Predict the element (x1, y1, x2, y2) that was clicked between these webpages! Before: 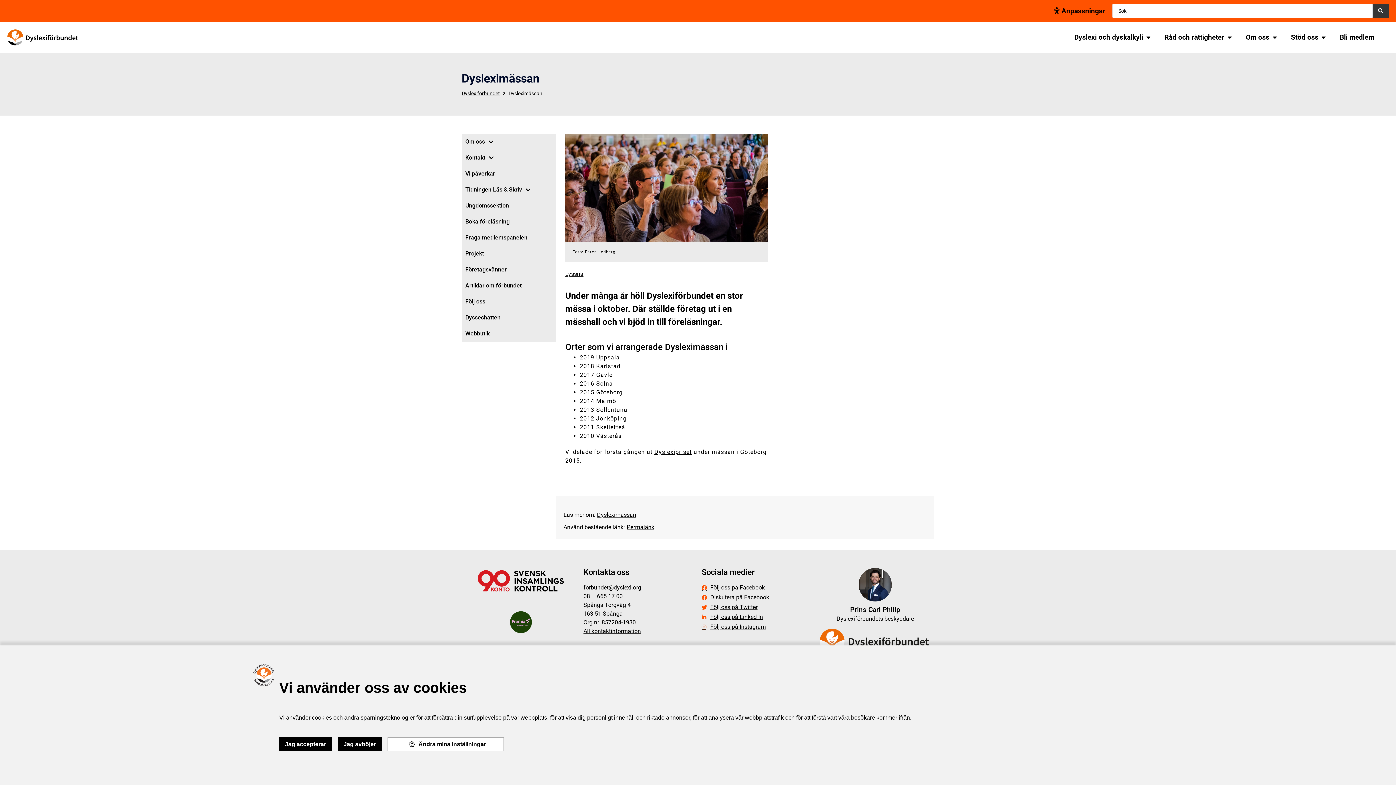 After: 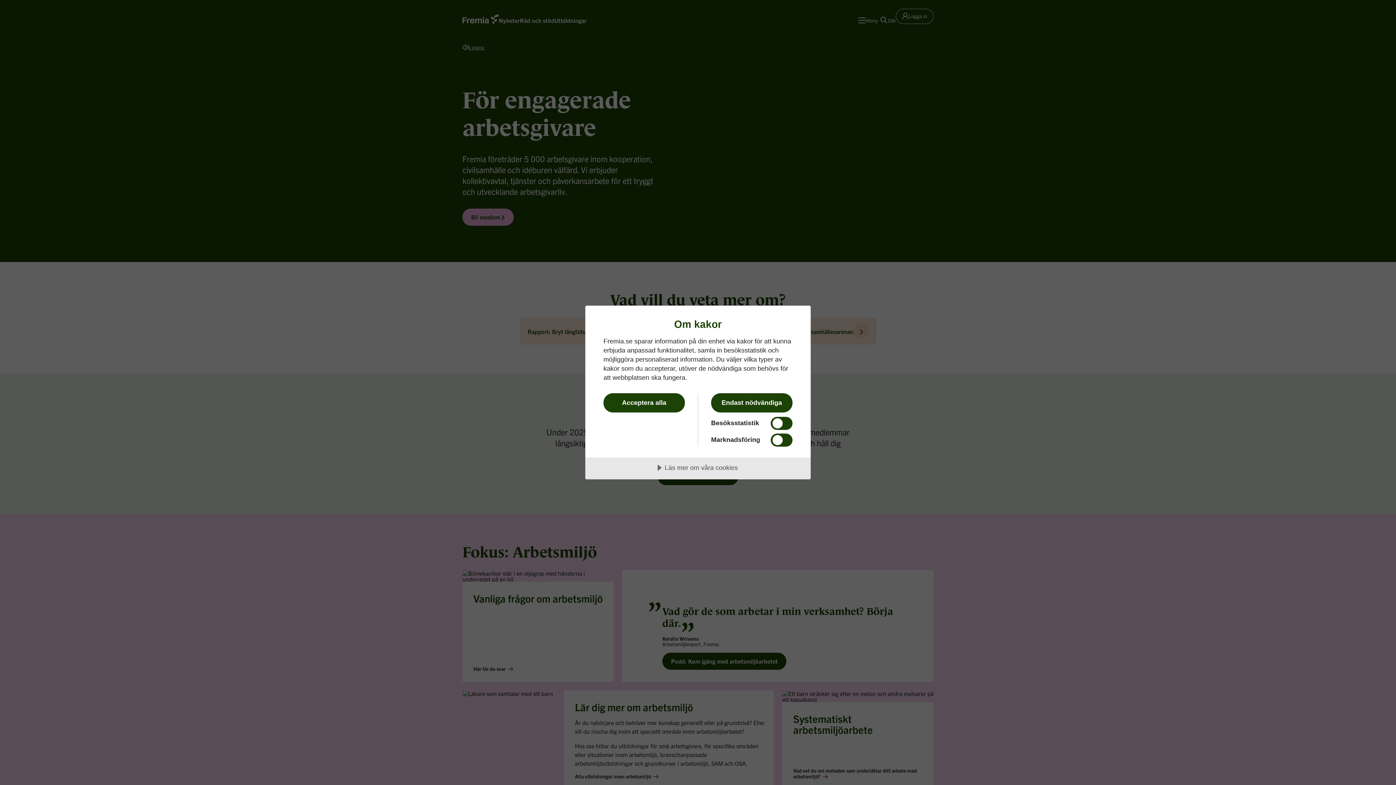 Action: bbox: (493, 611, 548, 633)